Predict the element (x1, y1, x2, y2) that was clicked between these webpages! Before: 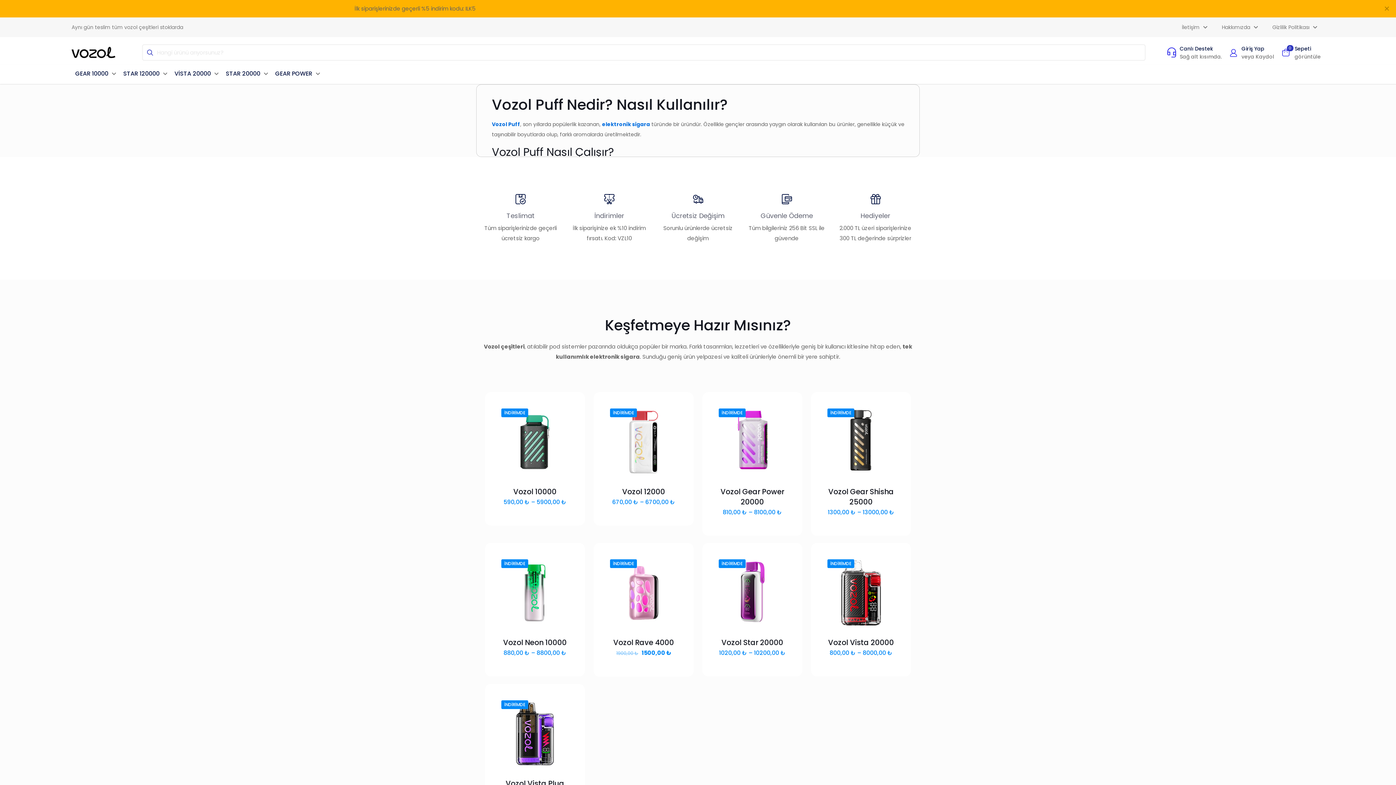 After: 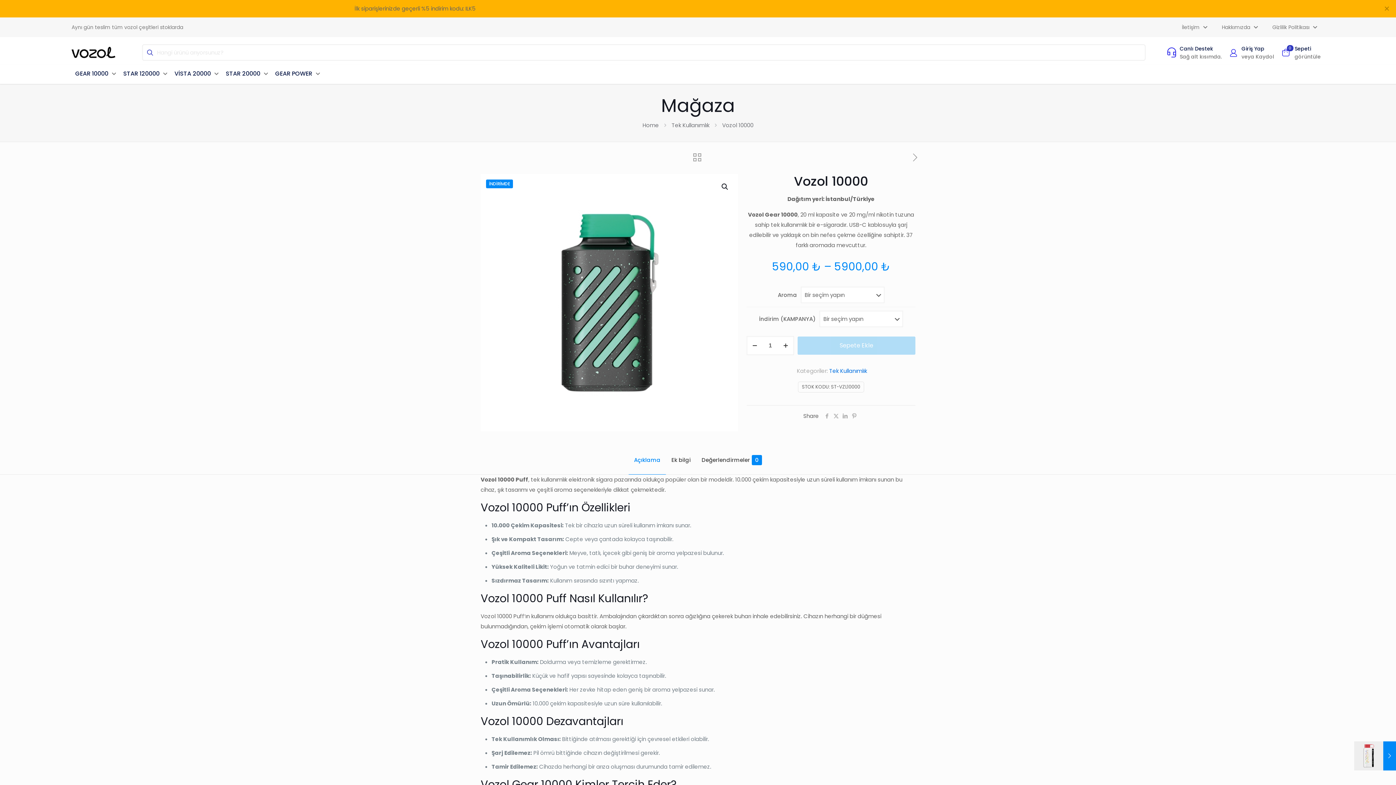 Action: label: GEAR 10000 bbox: (71, 68, 119, 83)